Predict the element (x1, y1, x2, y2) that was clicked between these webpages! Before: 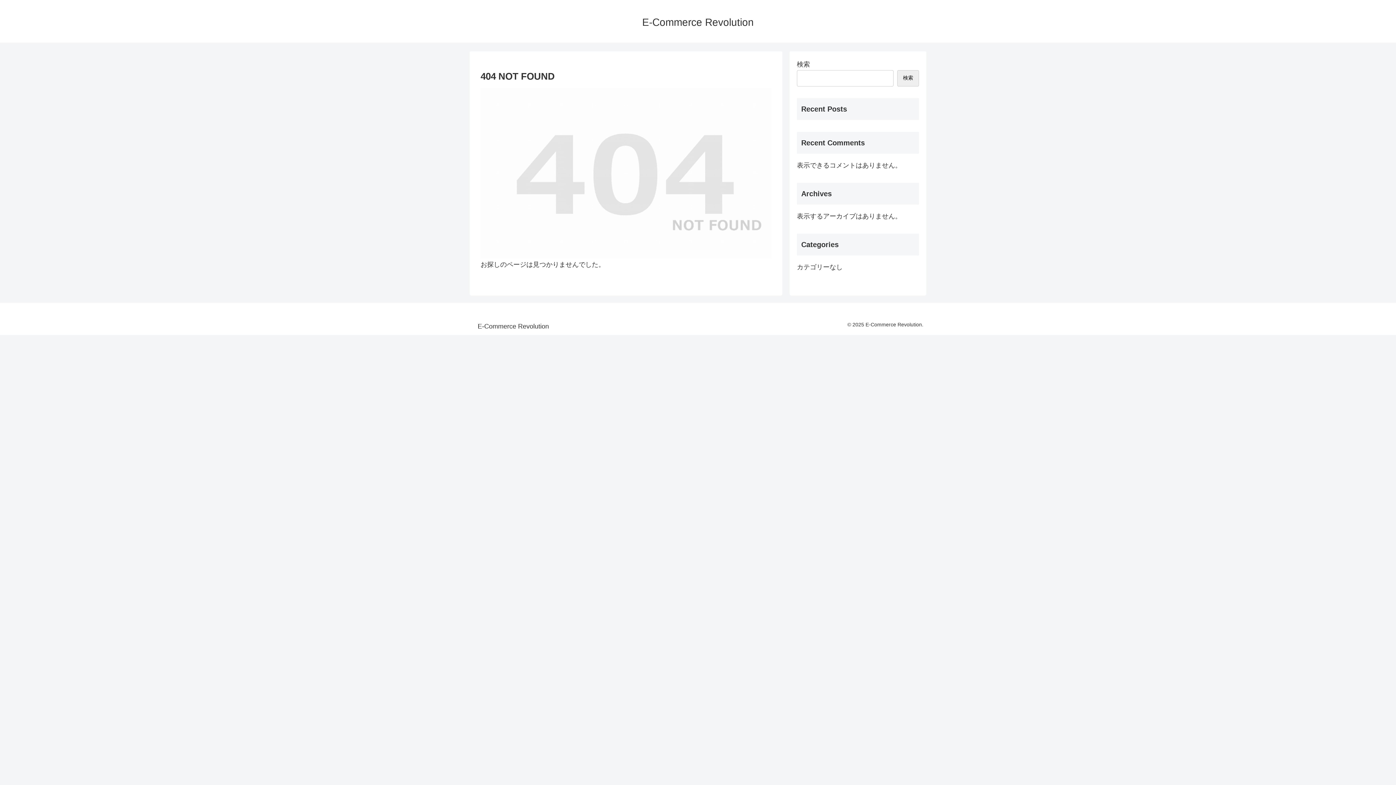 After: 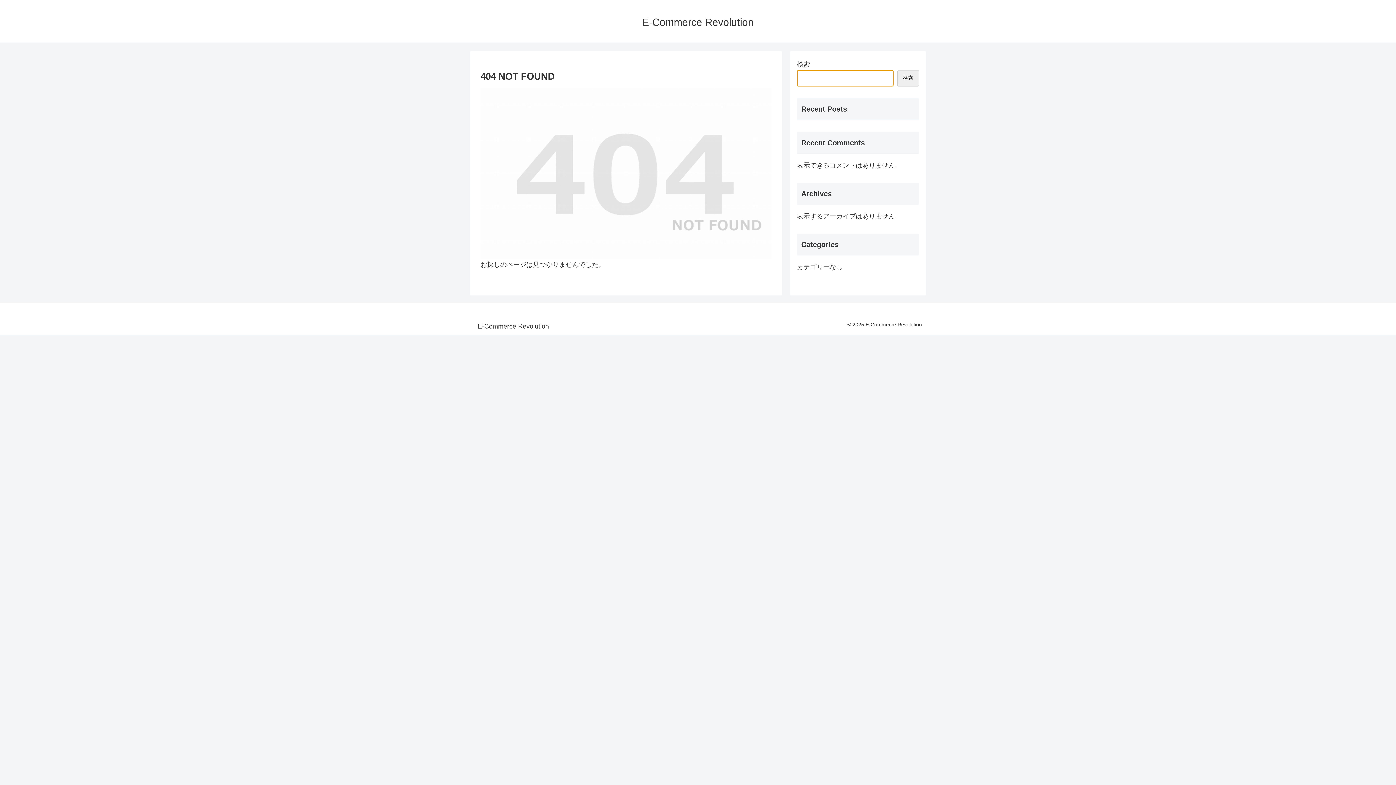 Action: bbox: (897, 70, 919, 86) label: 検索